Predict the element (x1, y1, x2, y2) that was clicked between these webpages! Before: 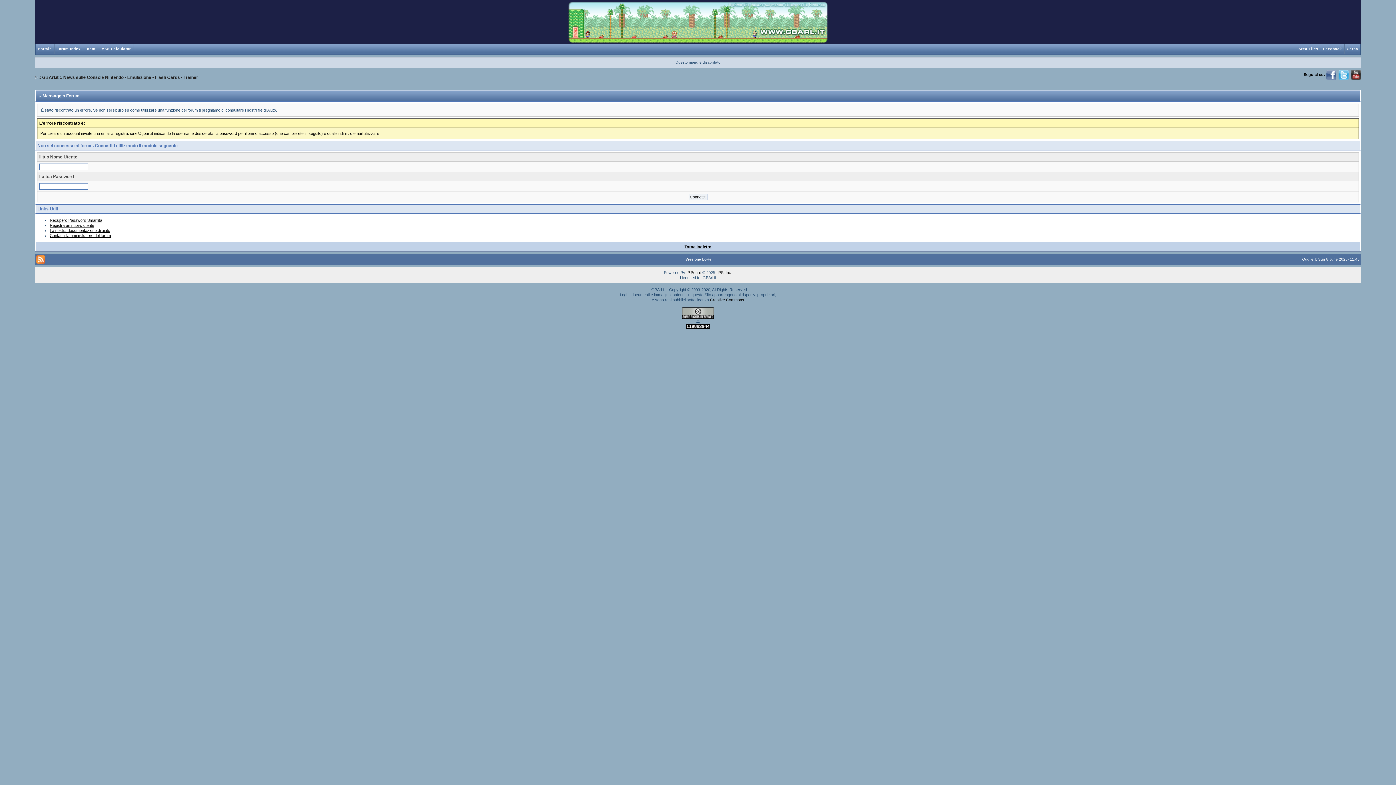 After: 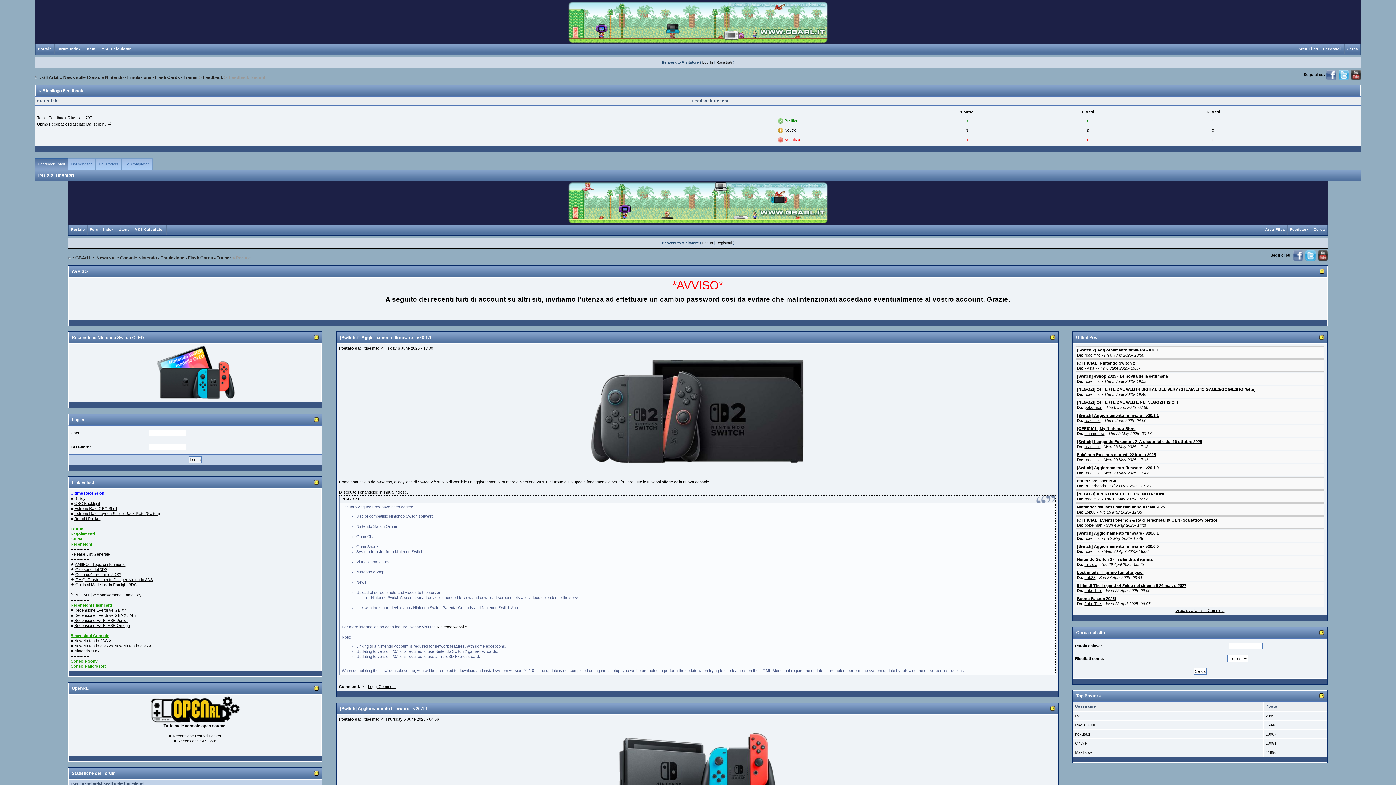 Action: bbox: (1321, 46, 1344, 50) label: Feedback